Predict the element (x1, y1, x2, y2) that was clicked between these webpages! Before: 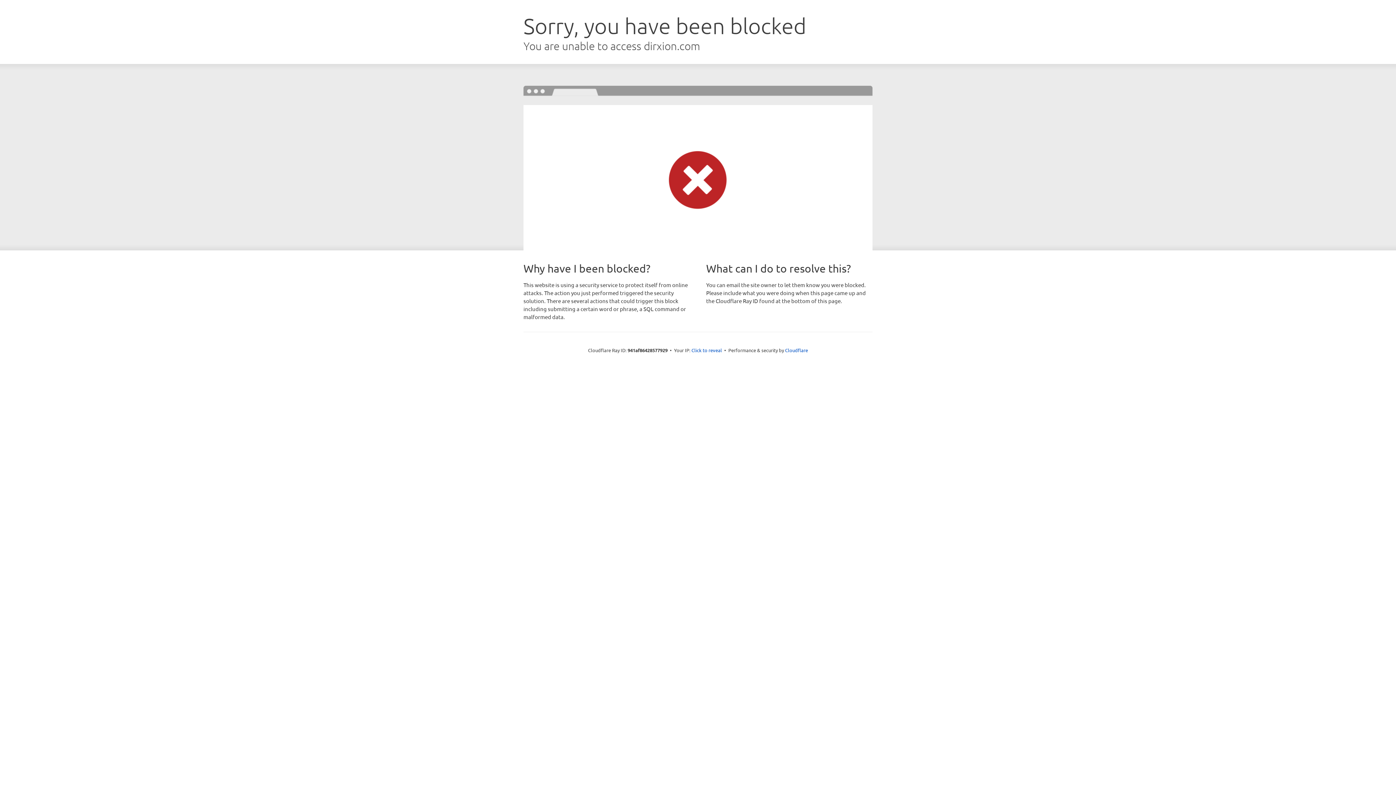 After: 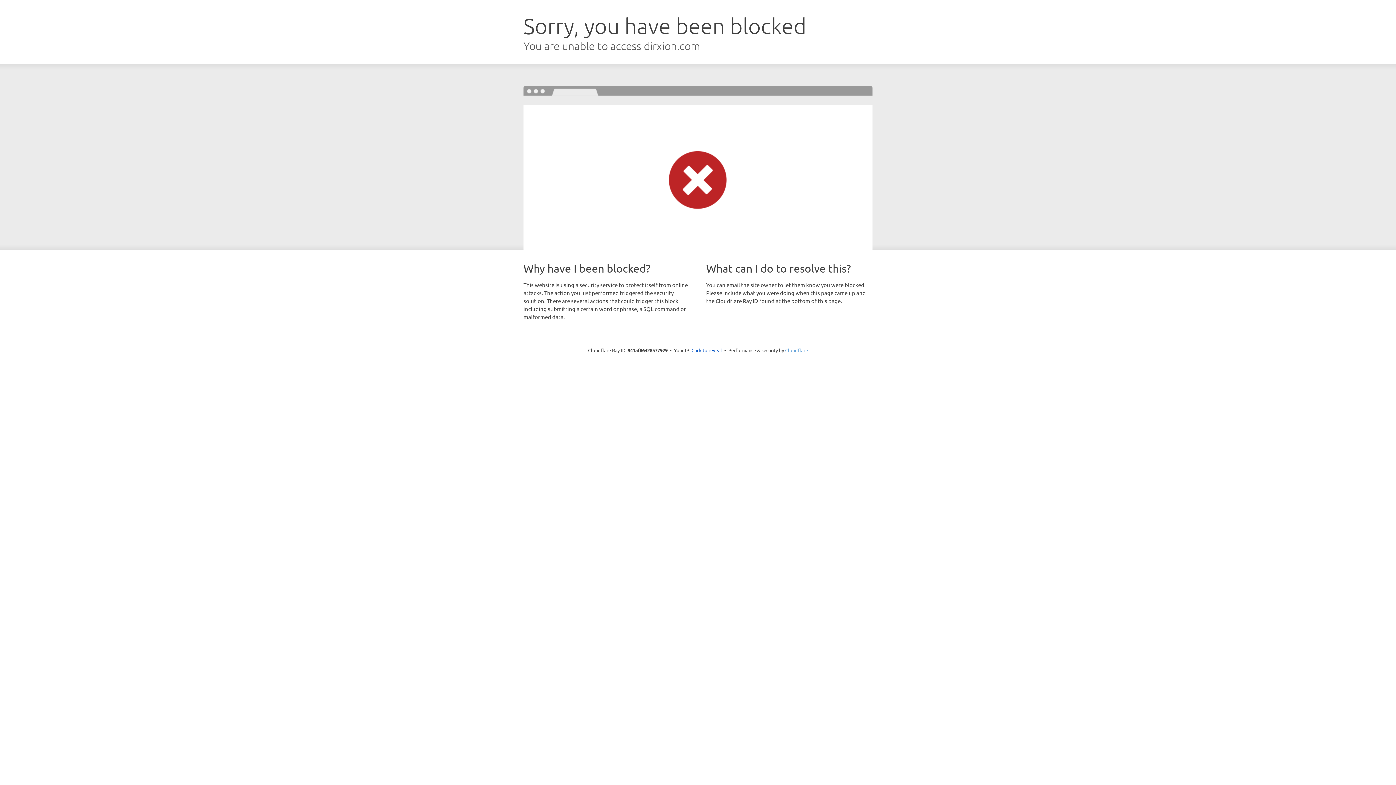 Action: bbox: (785, 347, 808, 353) label: Cloudflare